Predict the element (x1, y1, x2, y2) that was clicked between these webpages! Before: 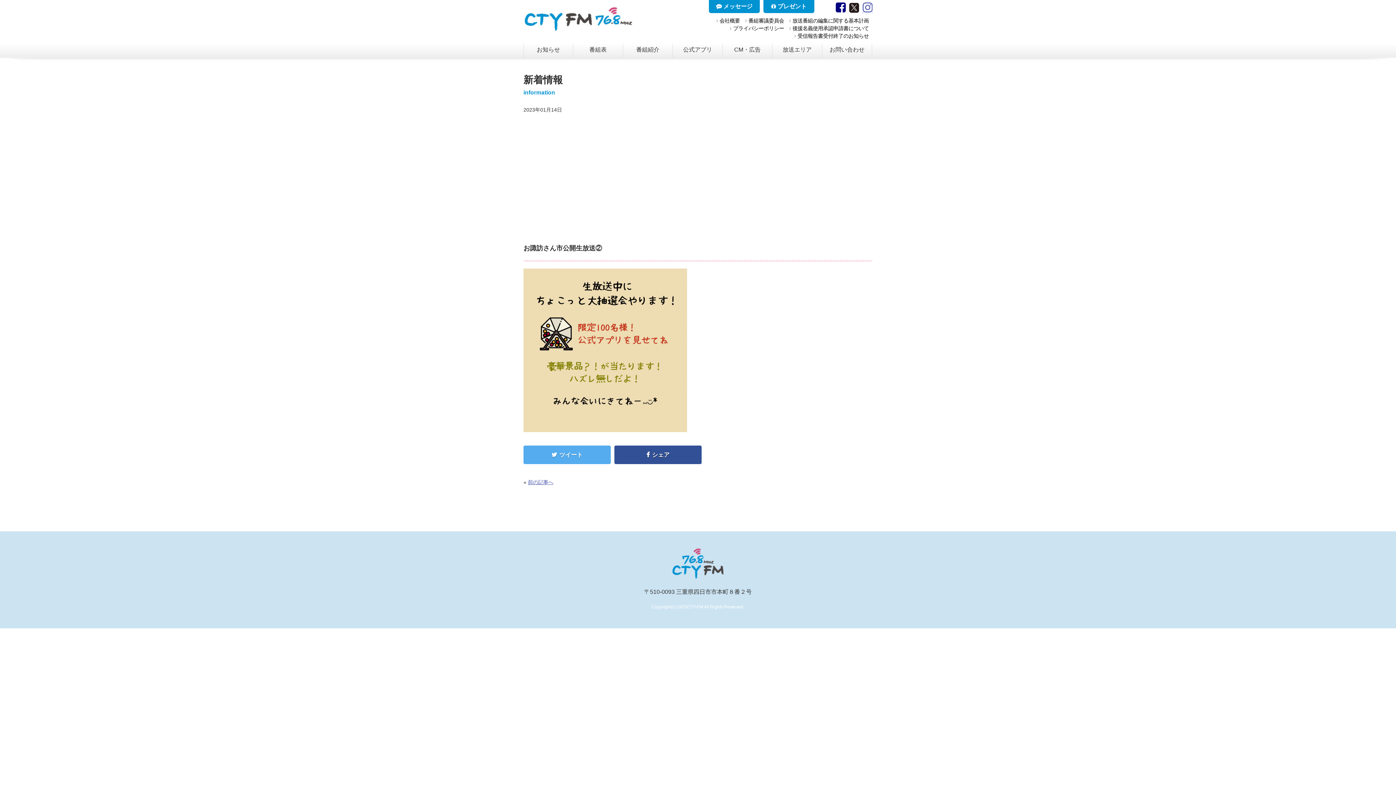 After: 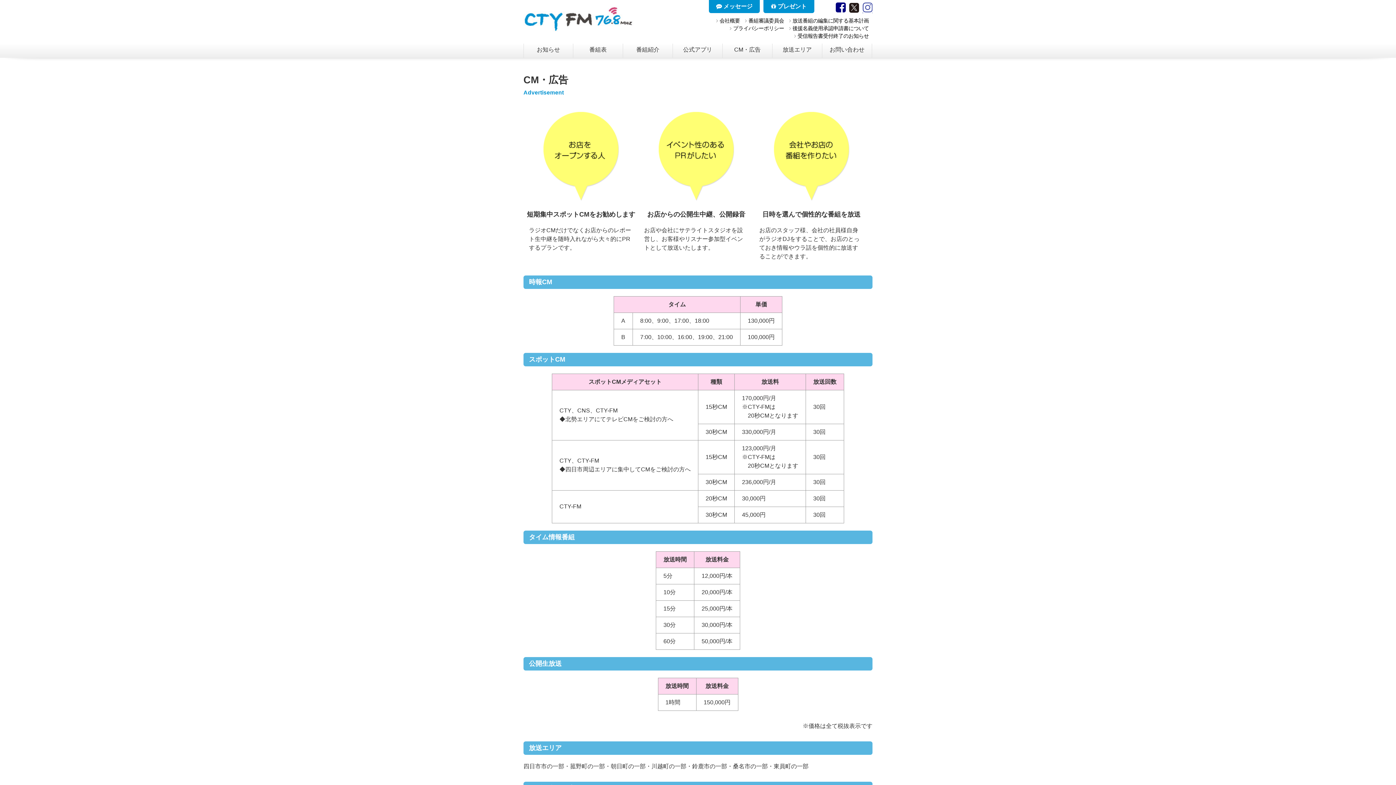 Action: label: CM・広告 bbox: (722, 43, 772, 57)